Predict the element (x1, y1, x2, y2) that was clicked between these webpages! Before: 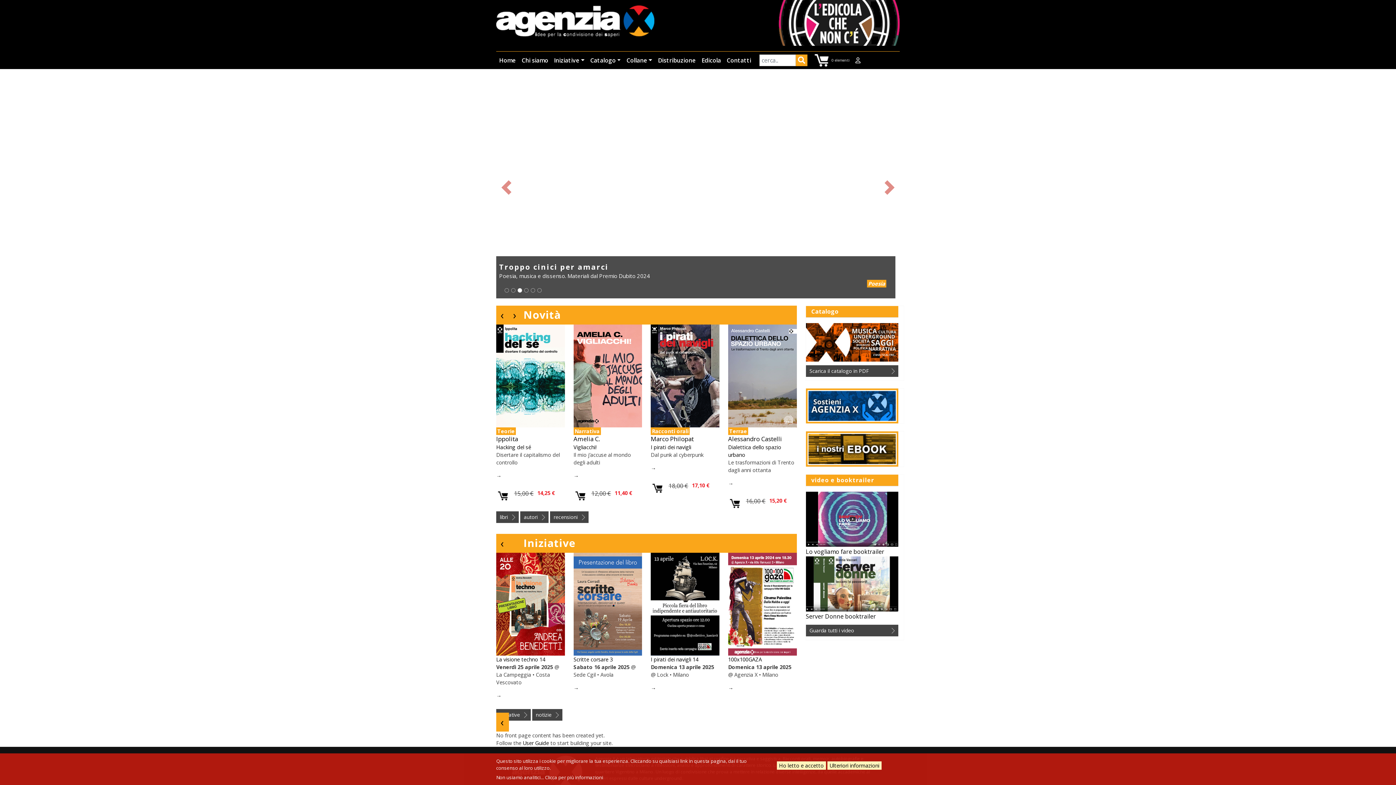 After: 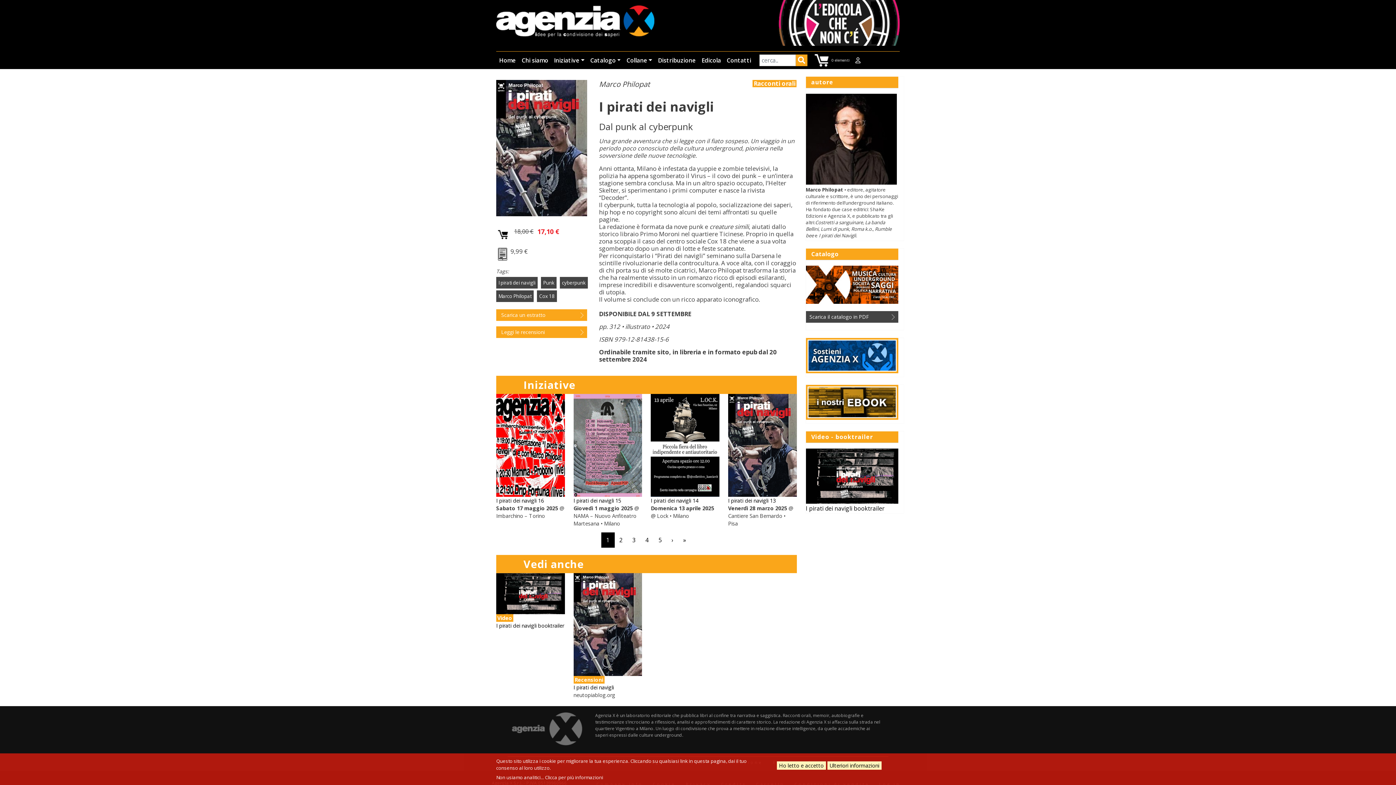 Action: bbox: (651, 465, 656, 472) label: →